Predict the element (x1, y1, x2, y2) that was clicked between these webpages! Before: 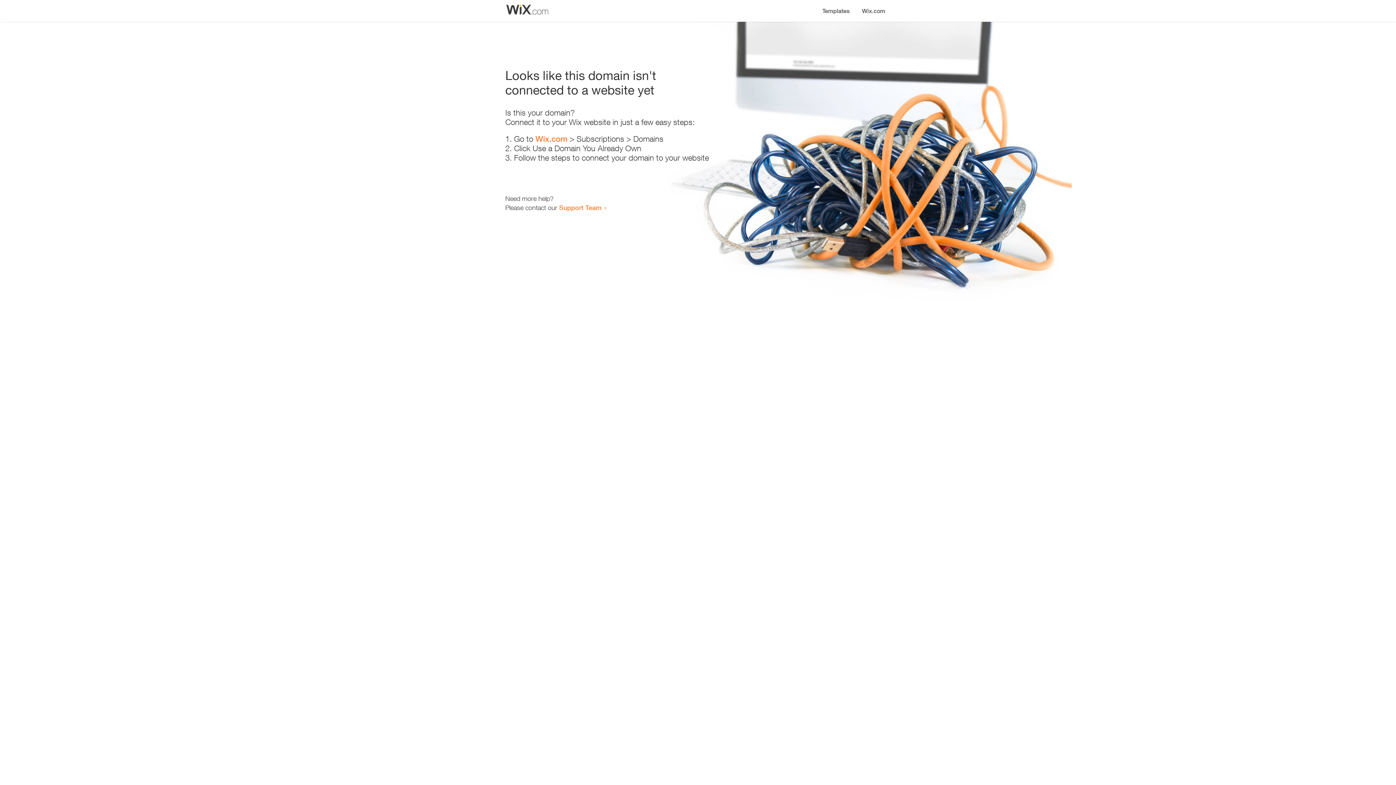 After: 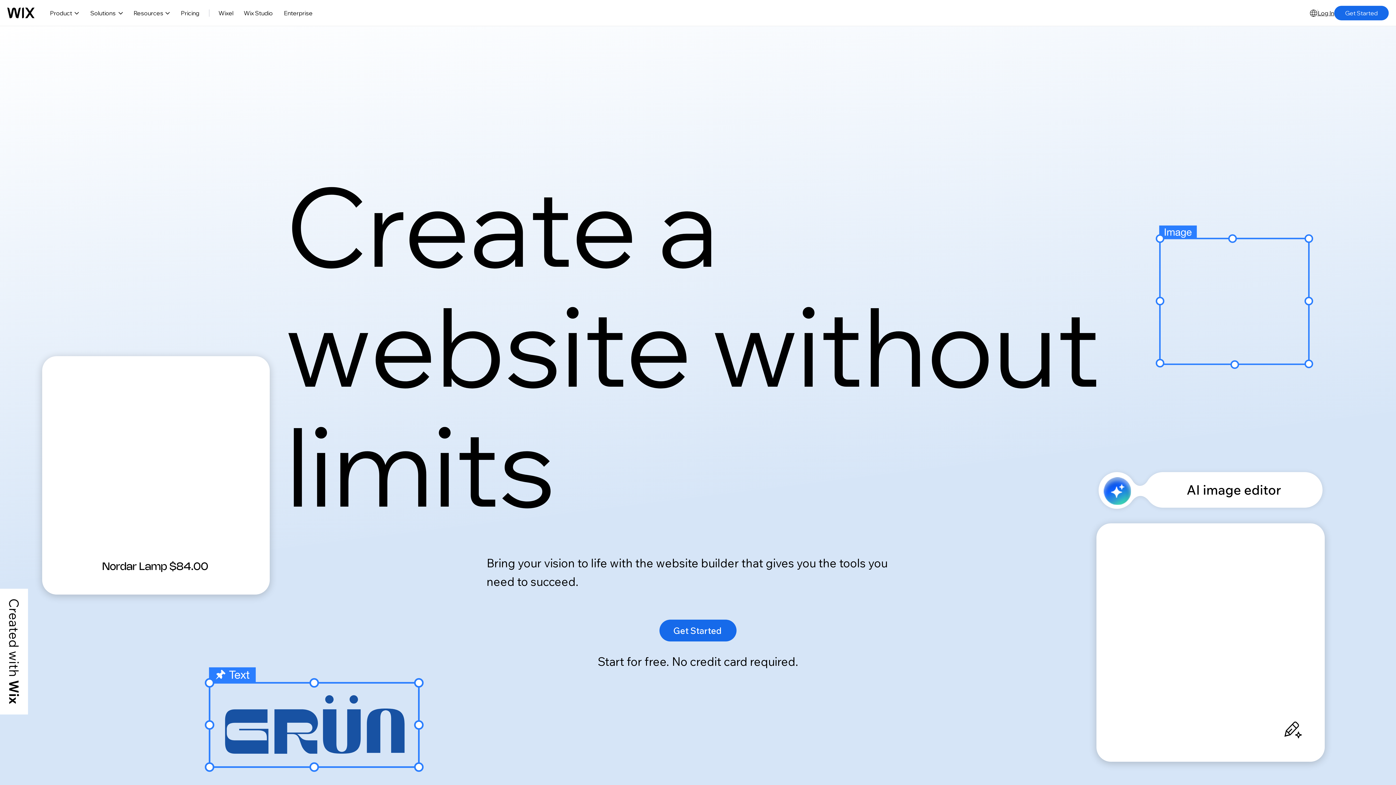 Action: bbox: (856, 0, 890, 14) label: Wix.com